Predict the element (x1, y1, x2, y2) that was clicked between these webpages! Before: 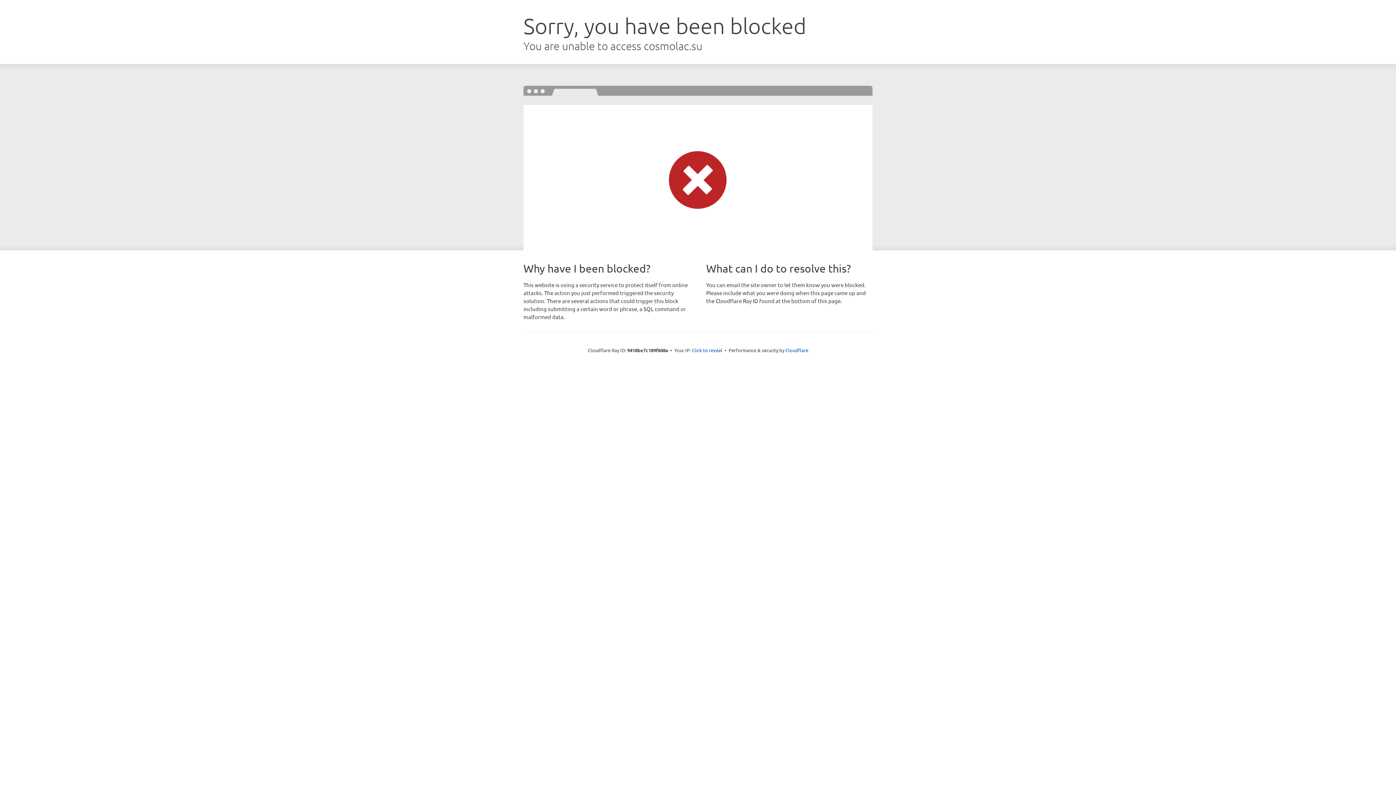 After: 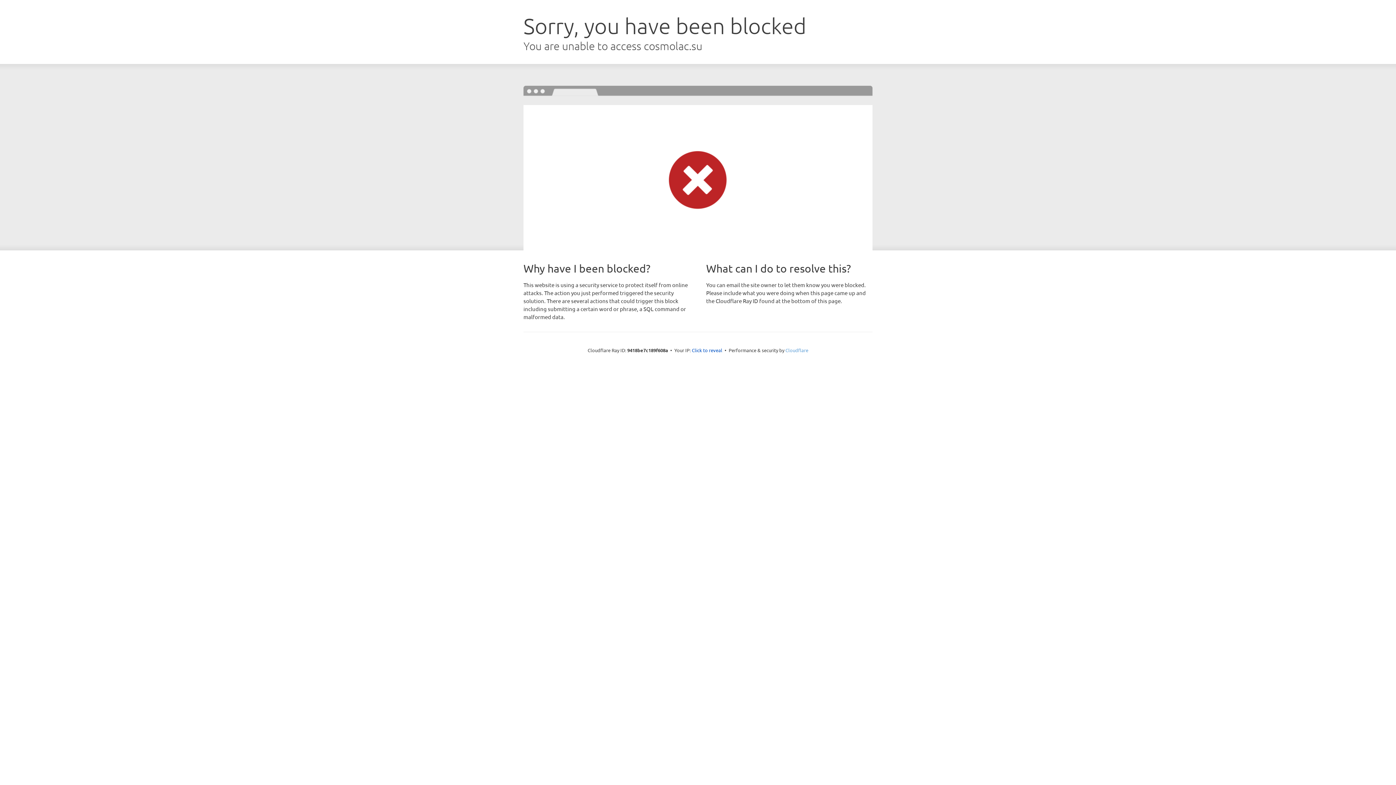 Action: bbox: (785, 347, 808, 353) label: Cloudflare